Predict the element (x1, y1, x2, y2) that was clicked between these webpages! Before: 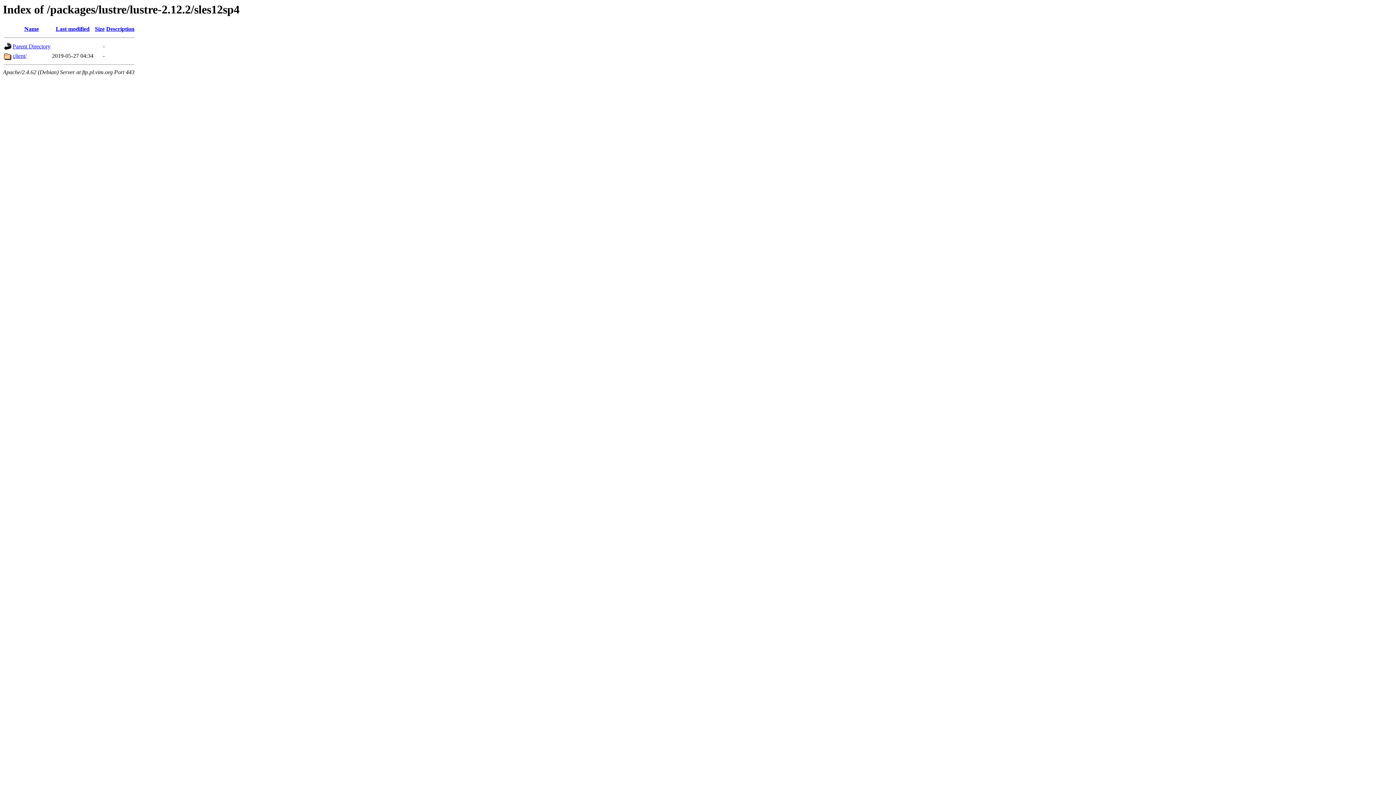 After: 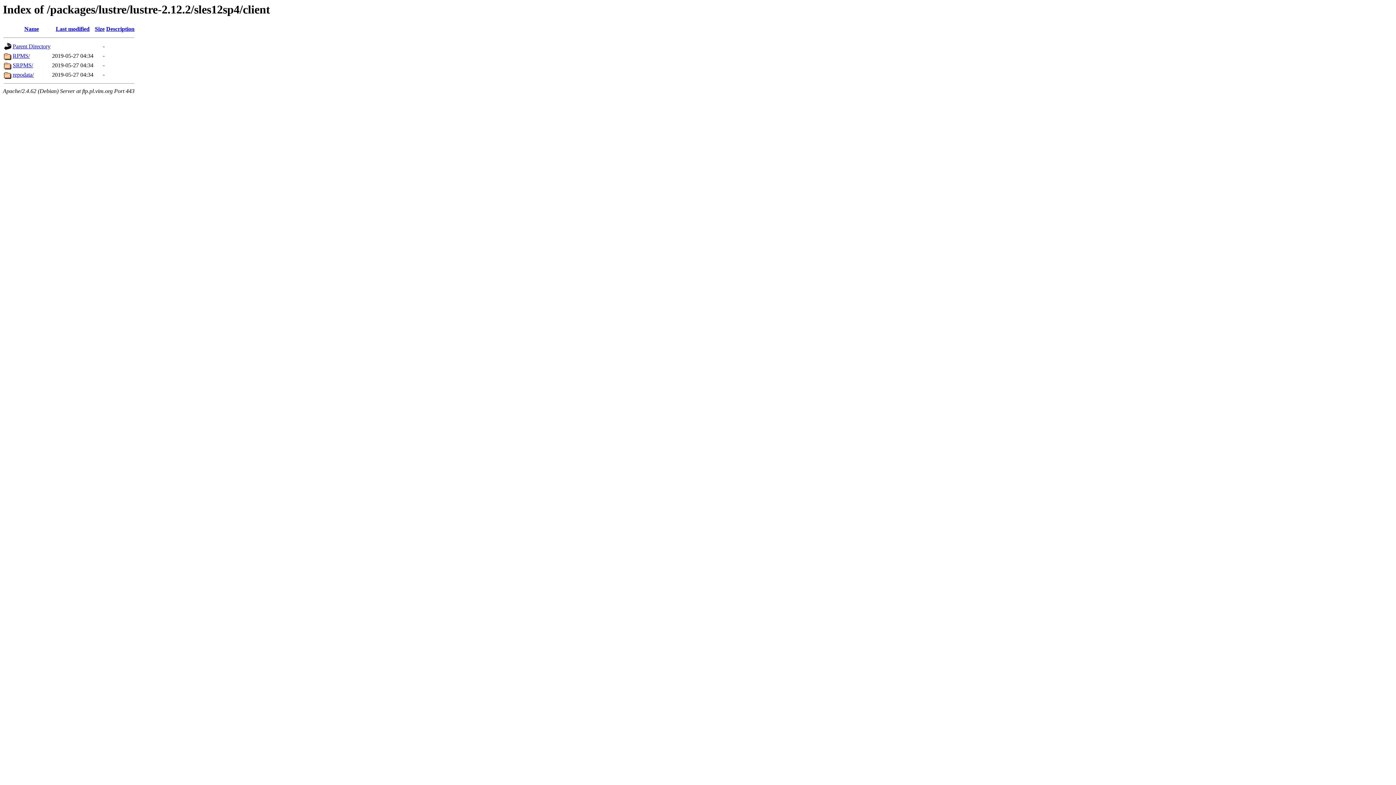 Action: bbox: (12, 52, 26, 59) label: client/